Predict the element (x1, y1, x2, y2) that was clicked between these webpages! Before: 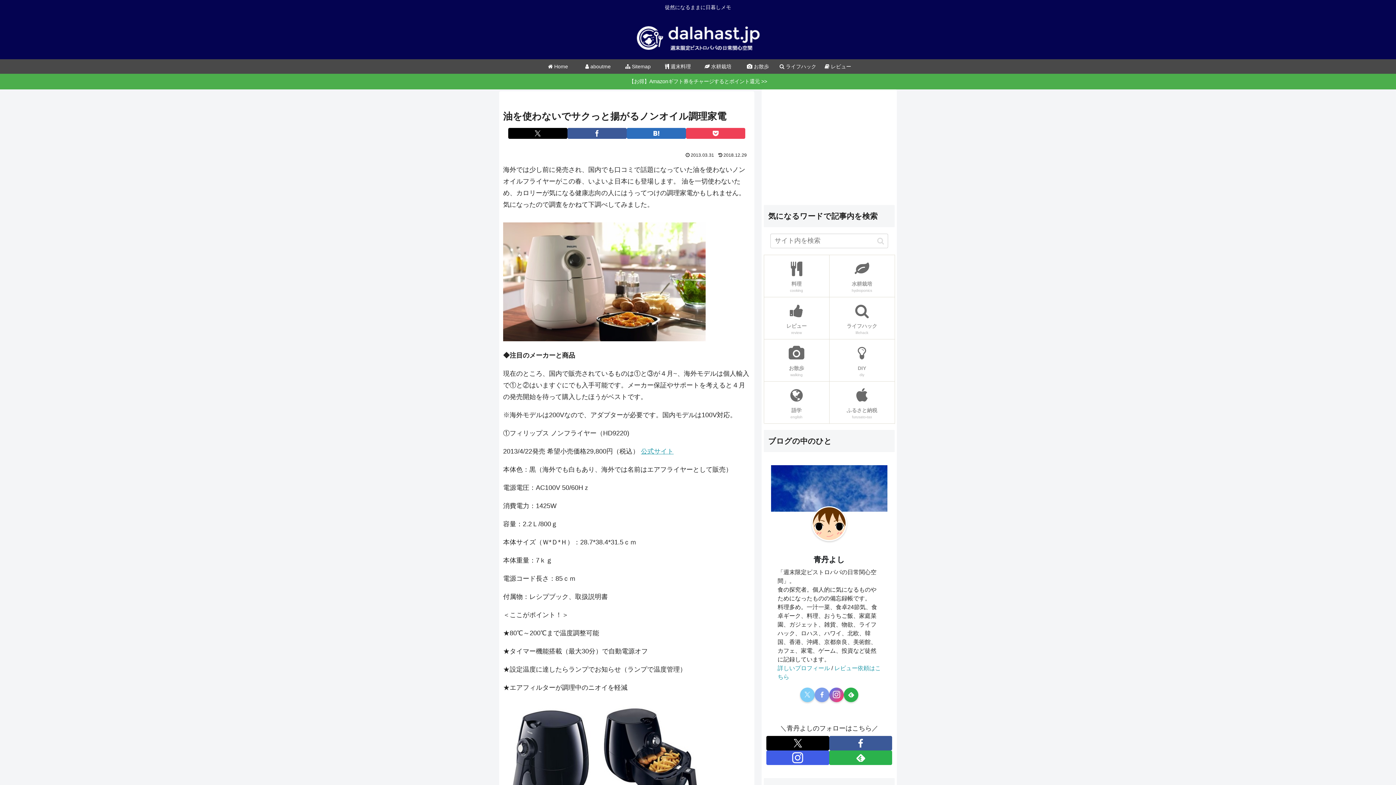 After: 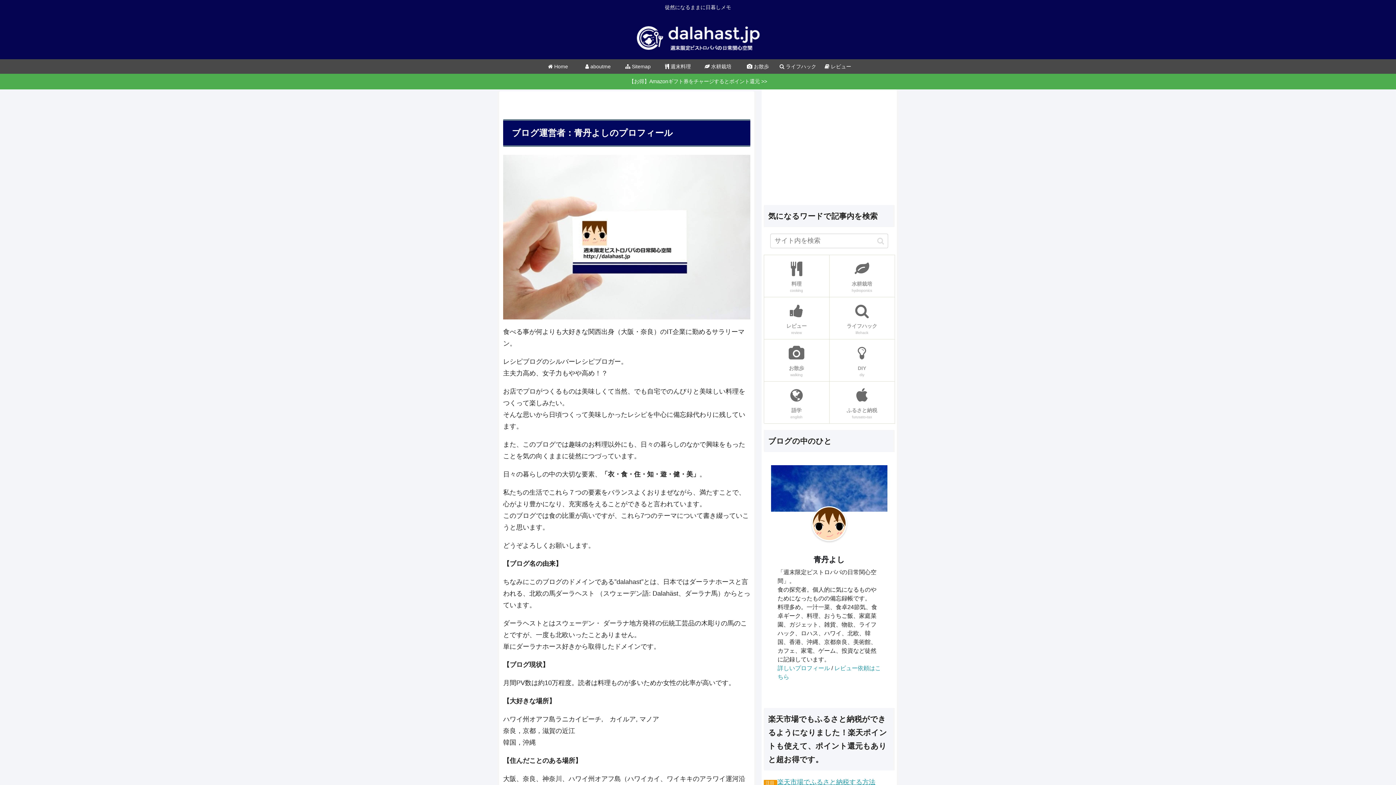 Action: label:  aboutme bbox: (578, 59, 618, 73)